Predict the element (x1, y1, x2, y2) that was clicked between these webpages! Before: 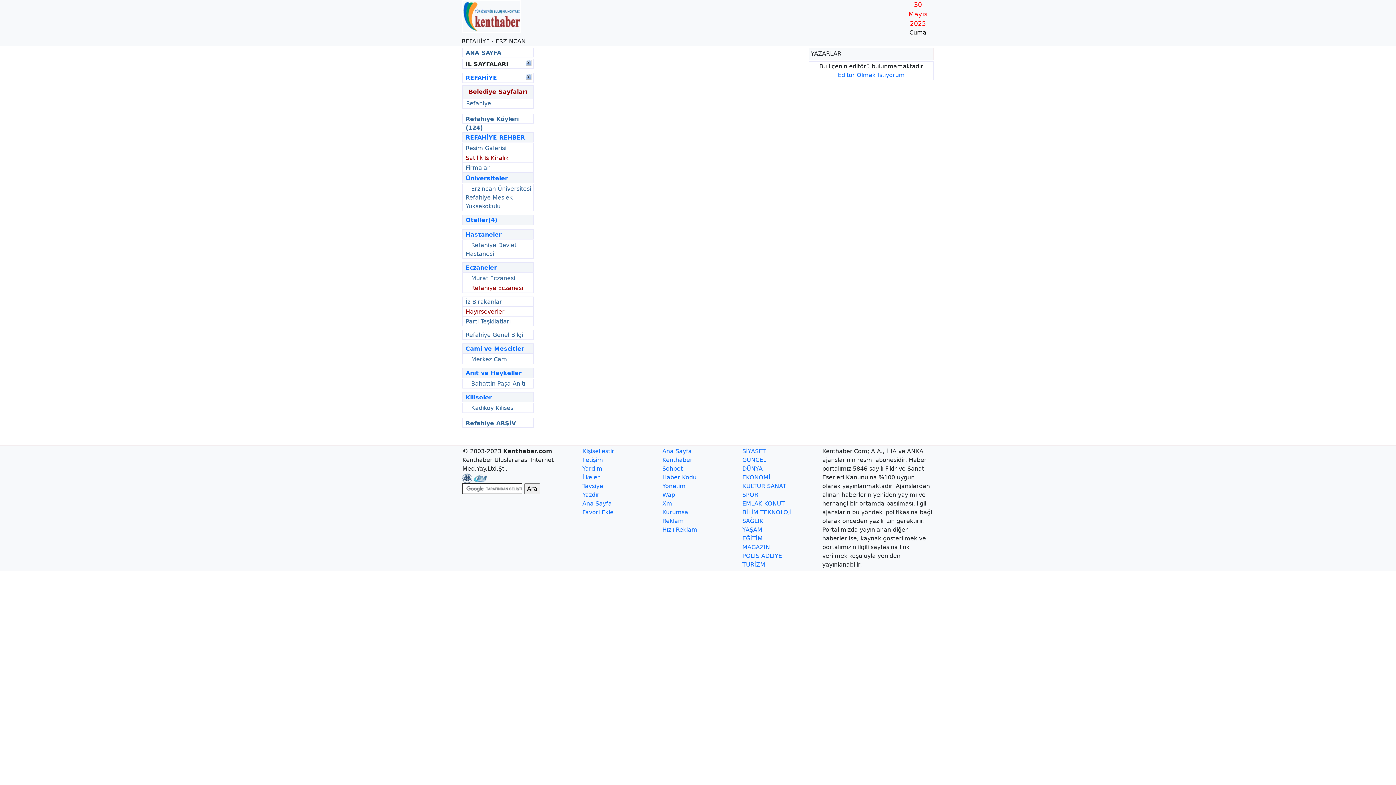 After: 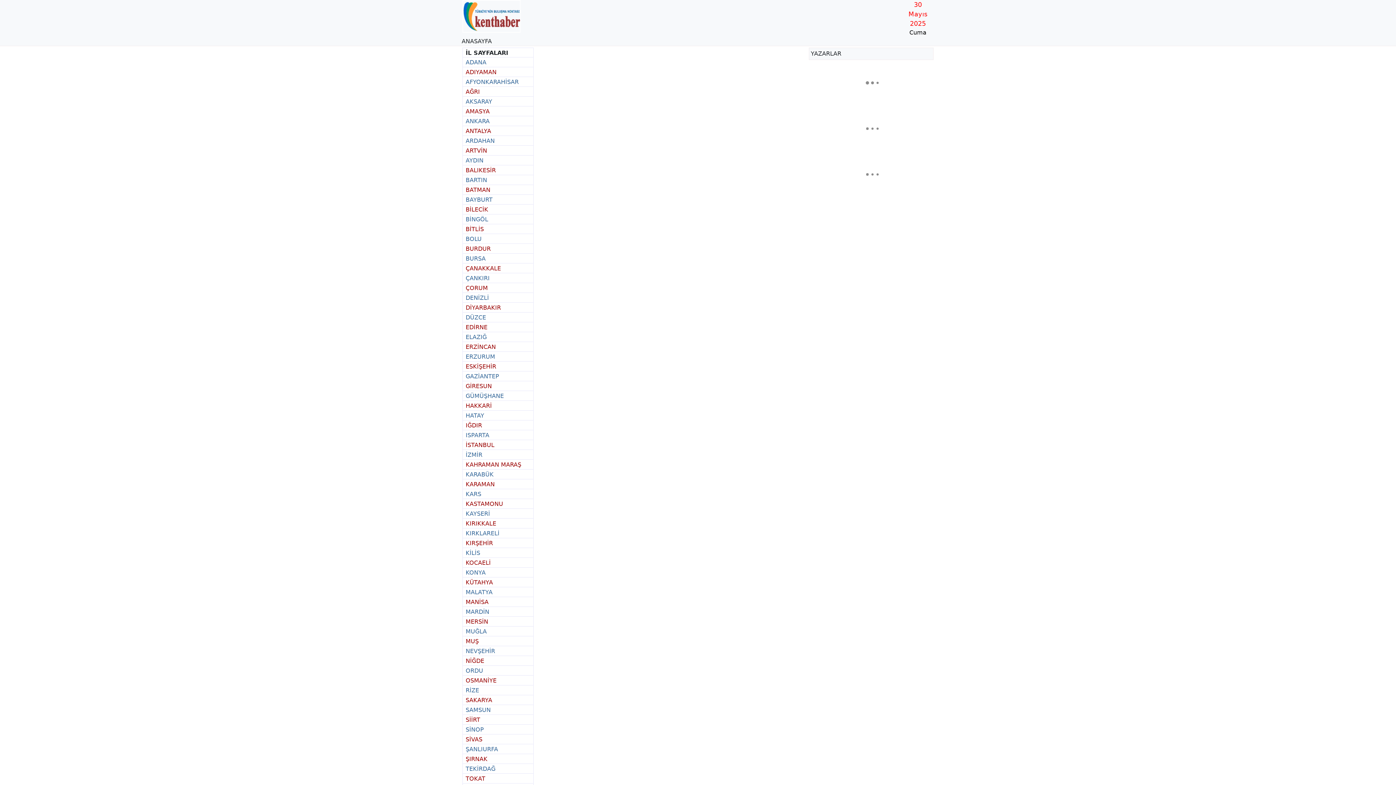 Action: label: Kenthaber bbox: (662, 456, 692, 463)